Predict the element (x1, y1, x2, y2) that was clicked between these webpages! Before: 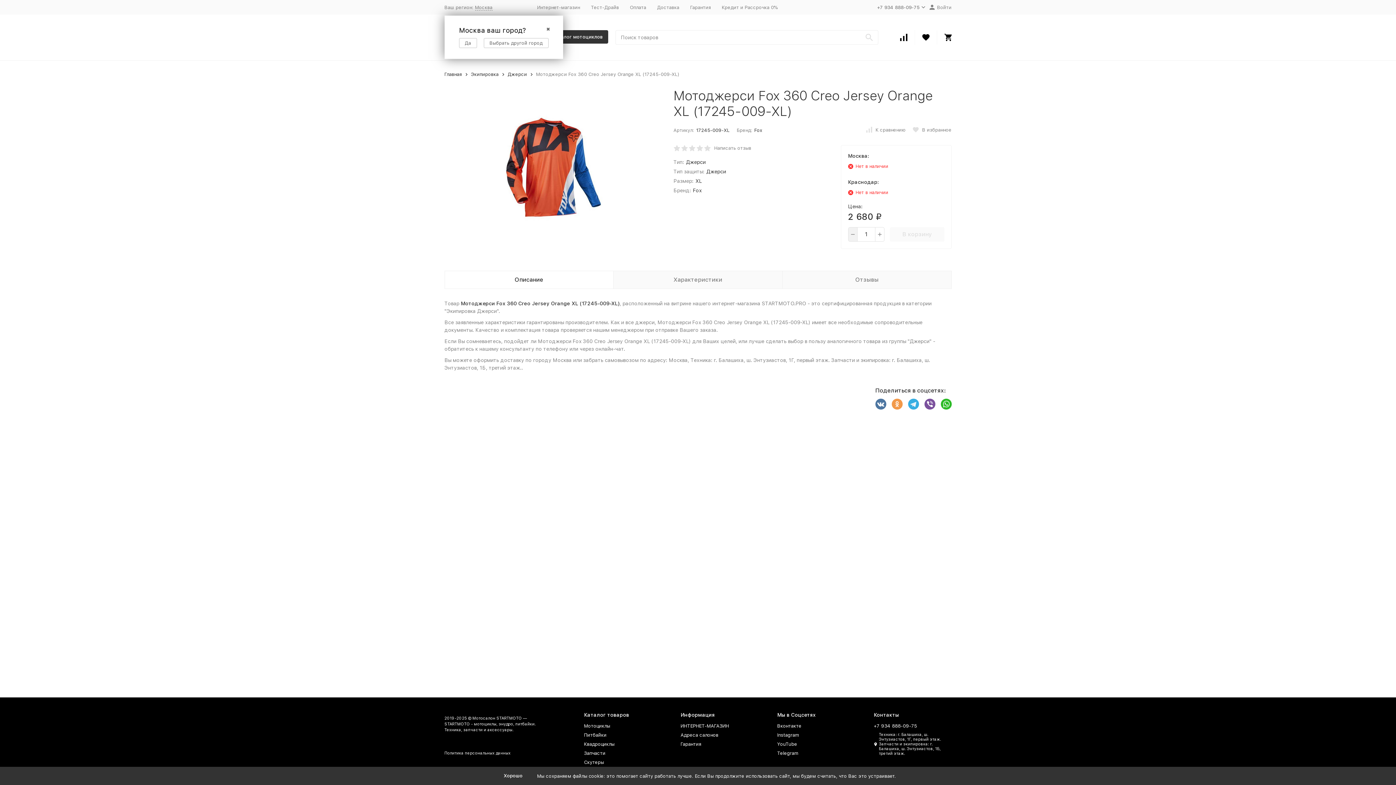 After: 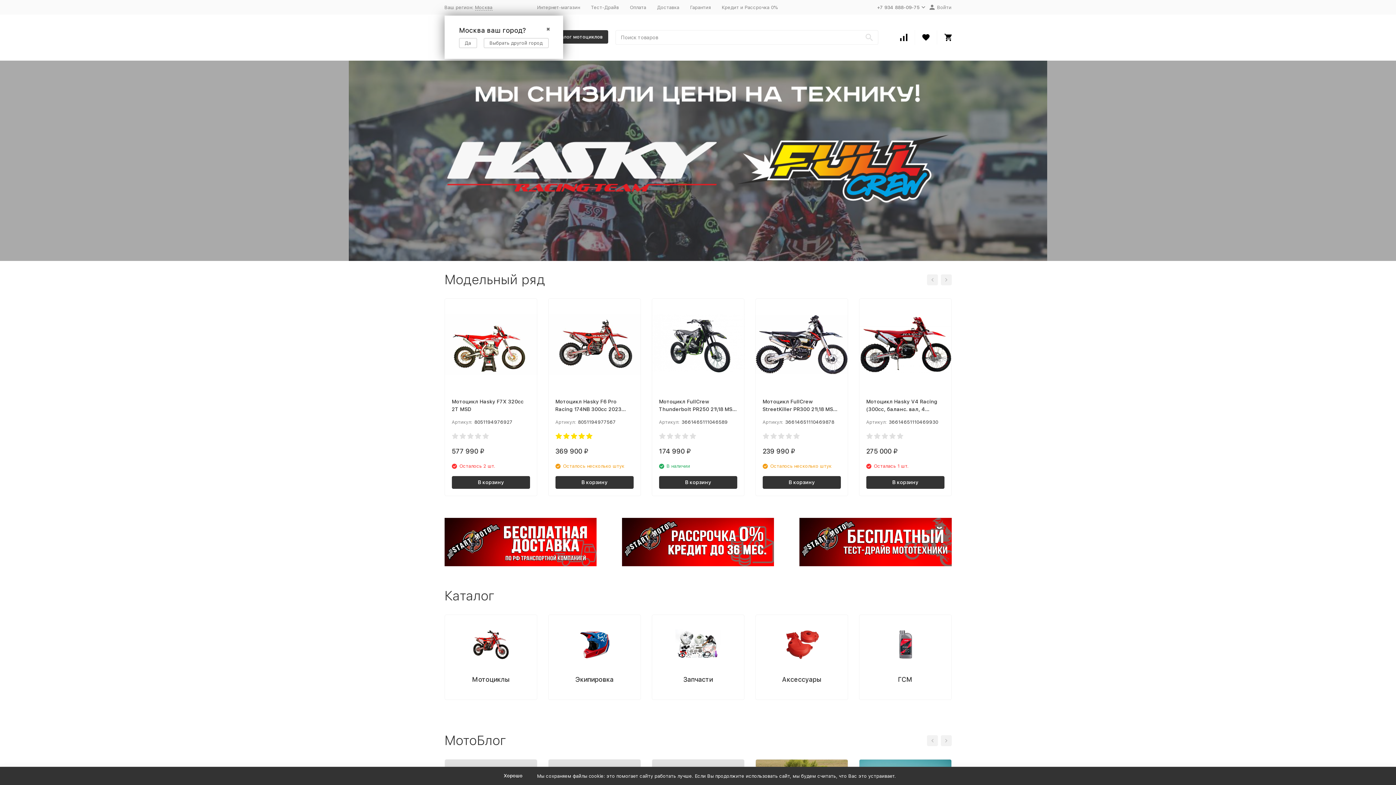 Action: label: Интернет-магазин bbox: (537, 4, 580, 10)